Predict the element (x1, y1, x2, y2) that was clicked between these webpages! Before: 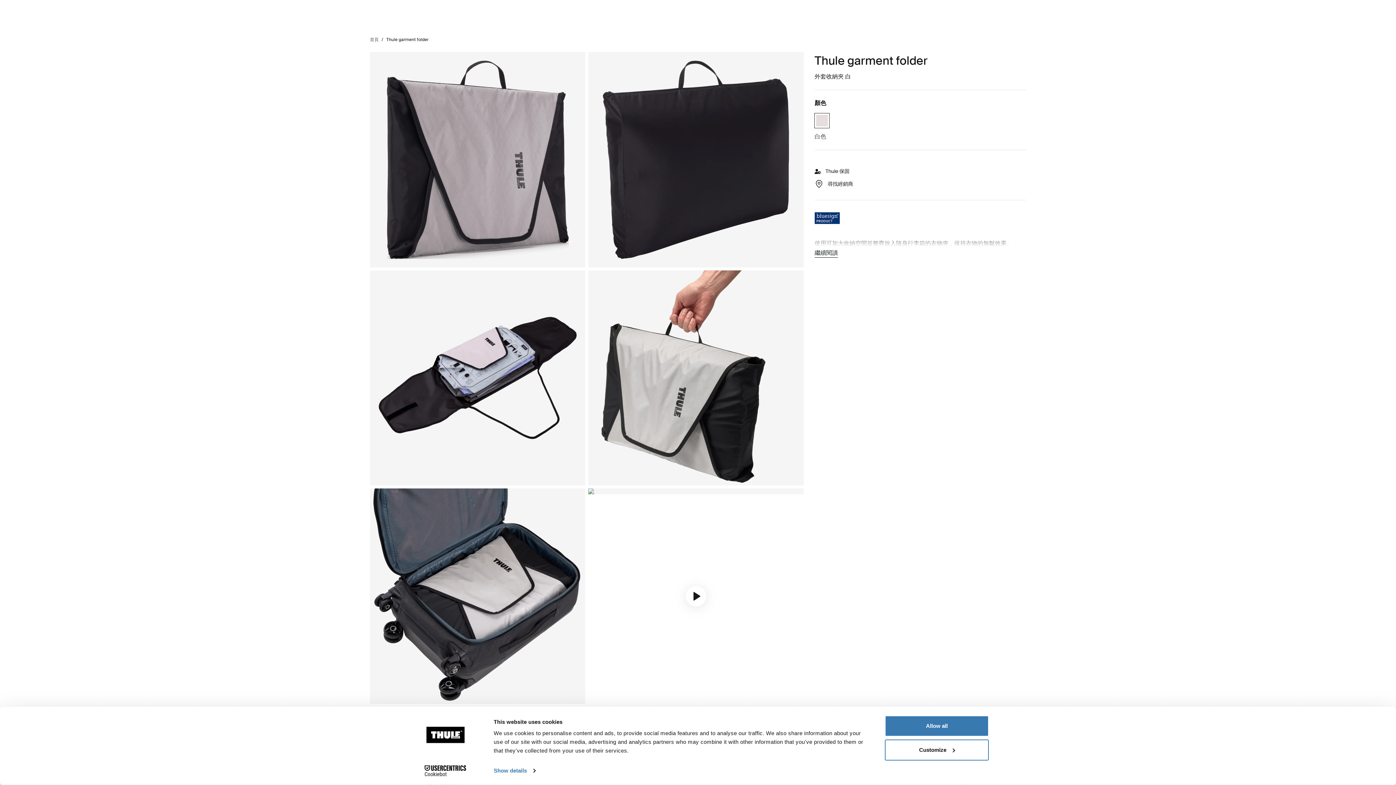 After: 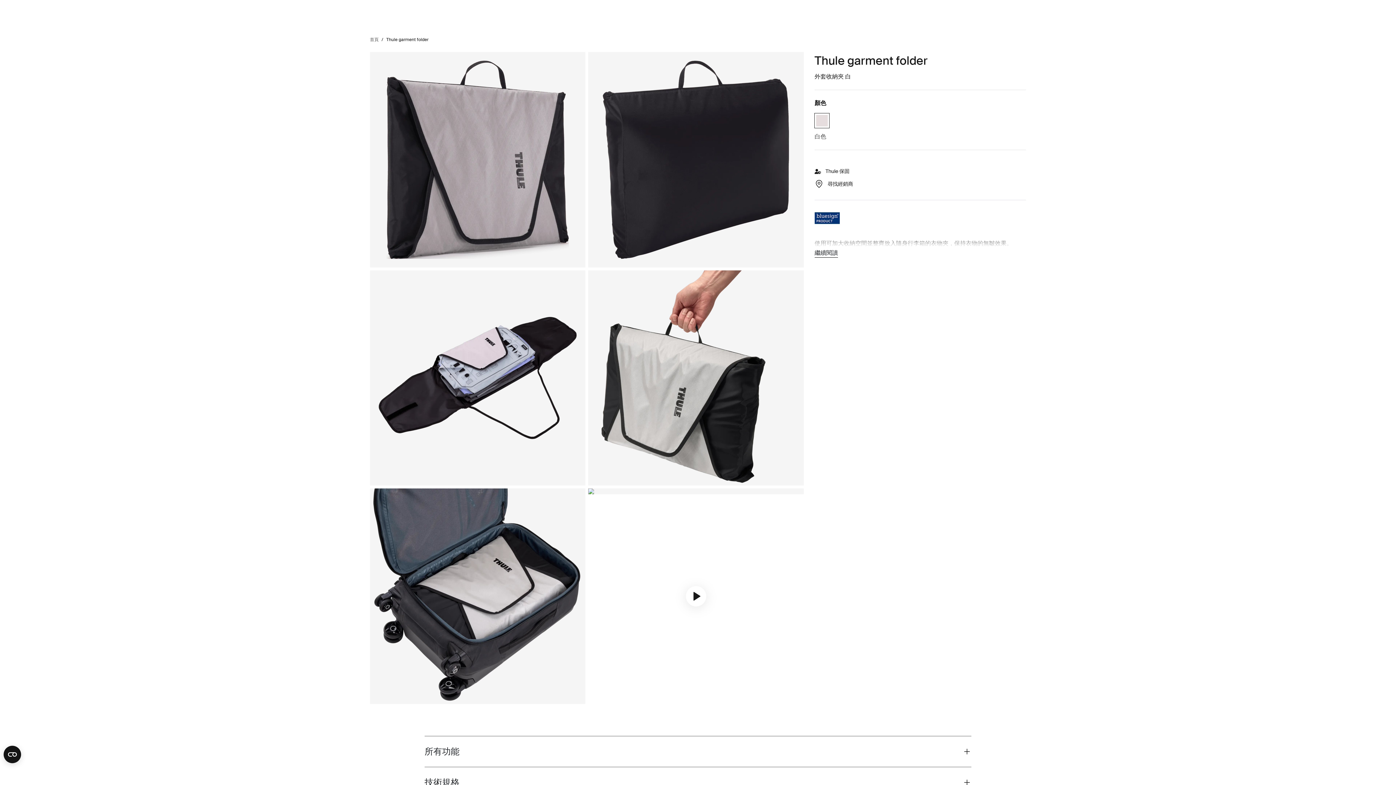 Action: bbox: (885, 715, 989, 737) label: Allow all